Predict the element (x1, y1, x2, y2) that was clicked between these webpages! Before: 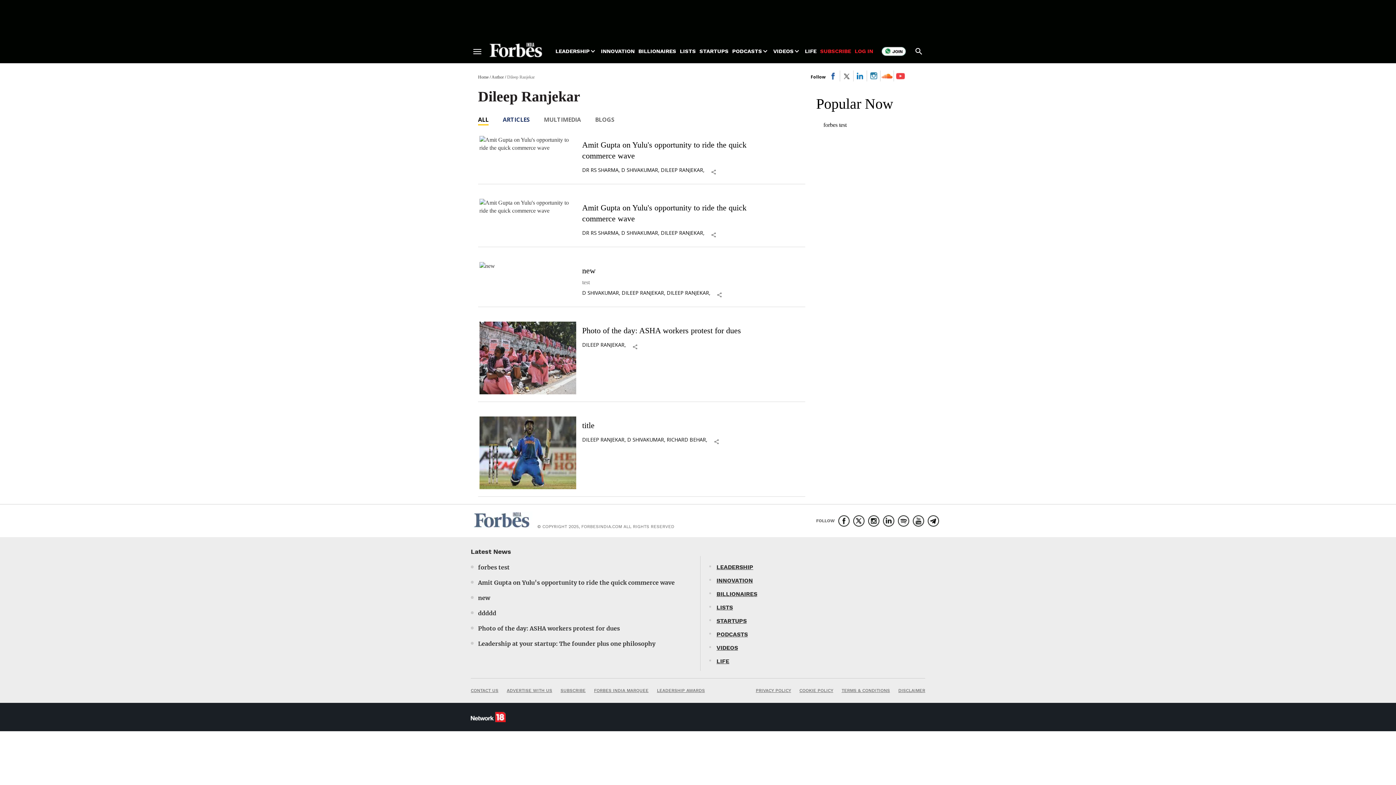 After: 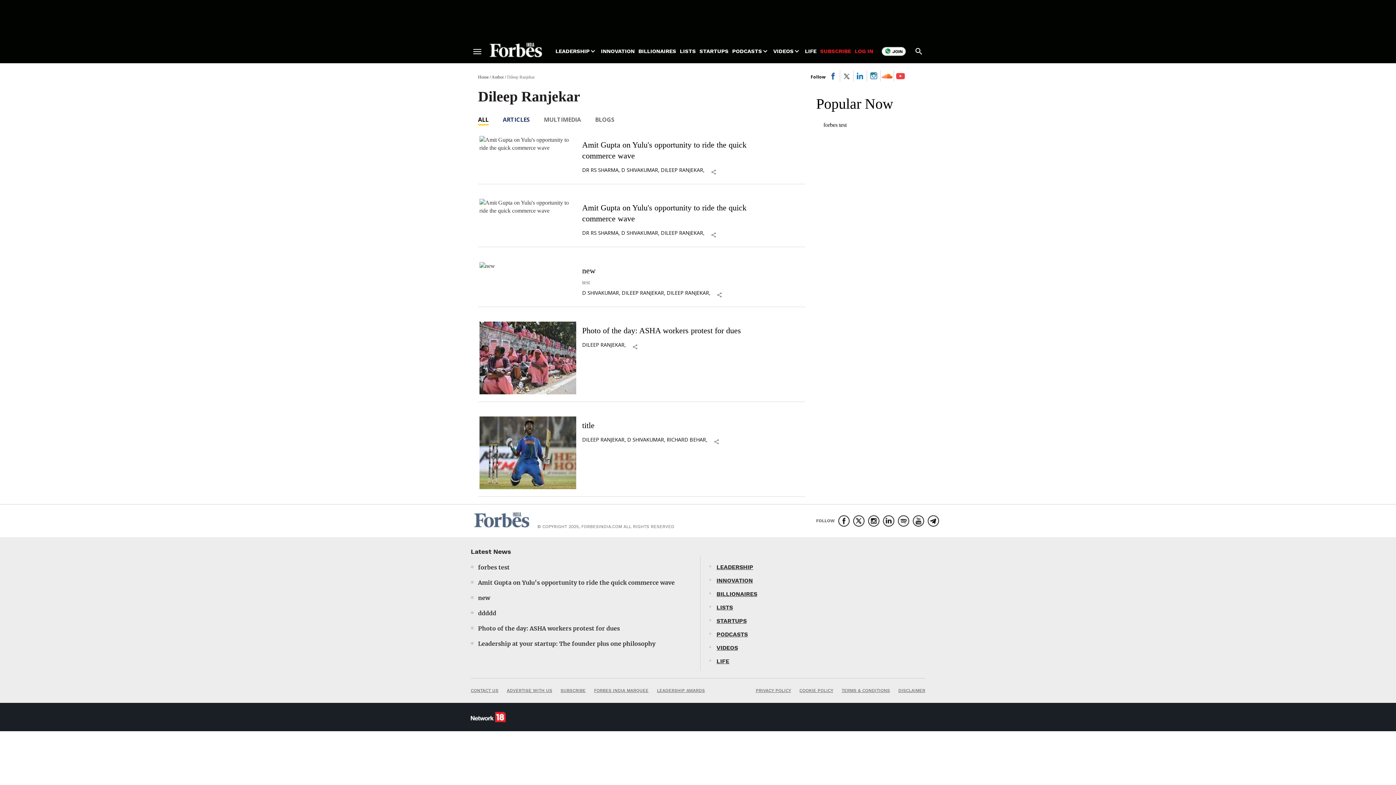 Action: label: LIFE bbox: (716, 657, 729, 665)